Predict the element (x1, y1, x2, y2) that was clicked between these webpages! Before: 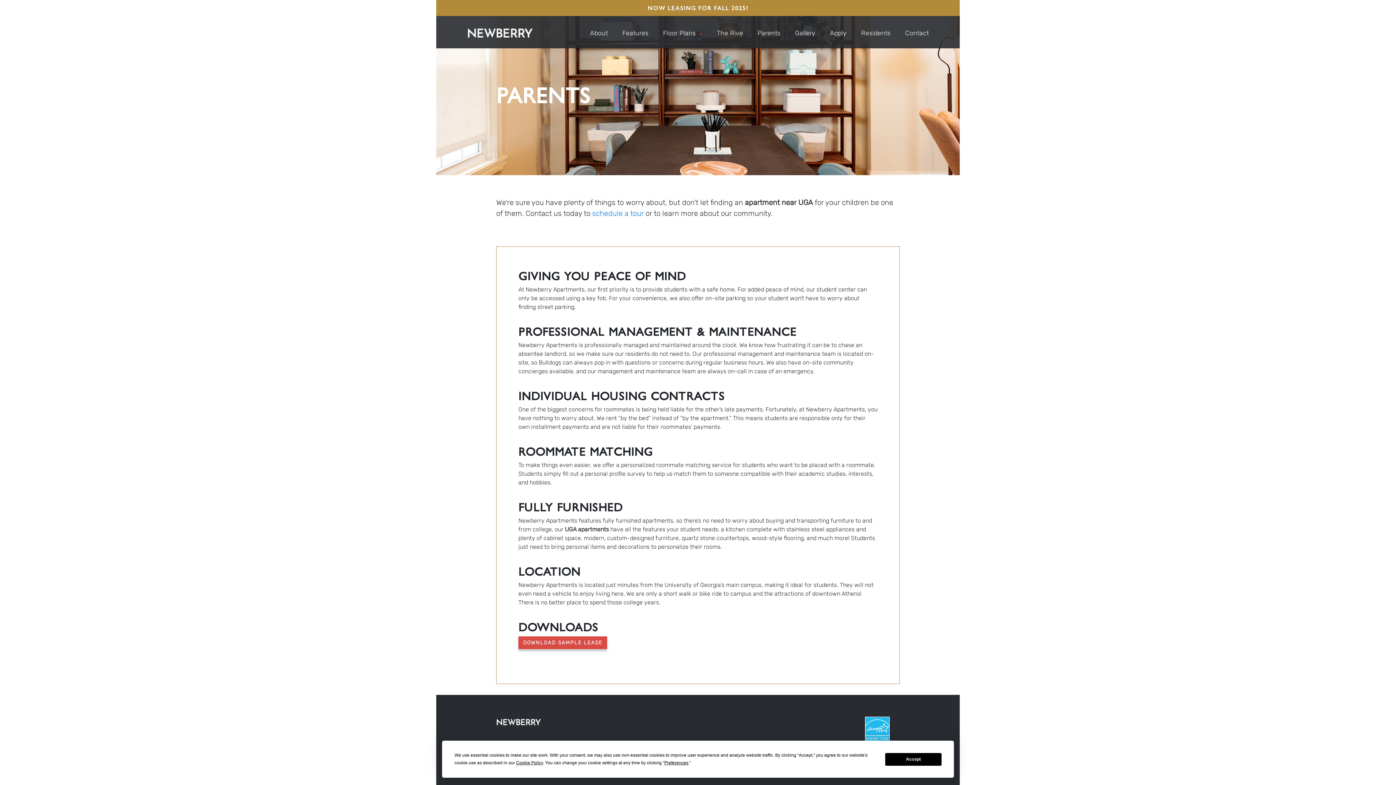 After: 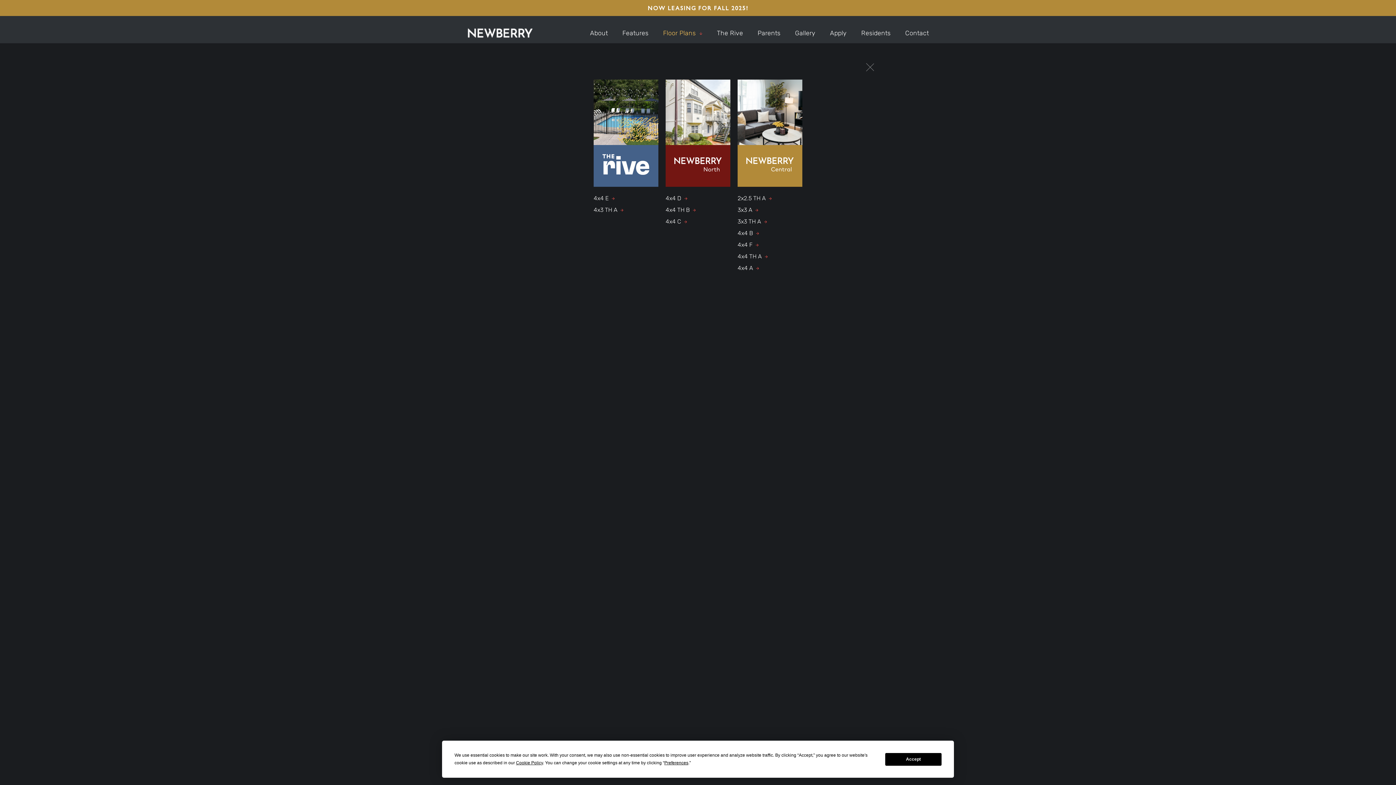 Action: label: Floor Plans  bbox: (663, 25, 702, 40)